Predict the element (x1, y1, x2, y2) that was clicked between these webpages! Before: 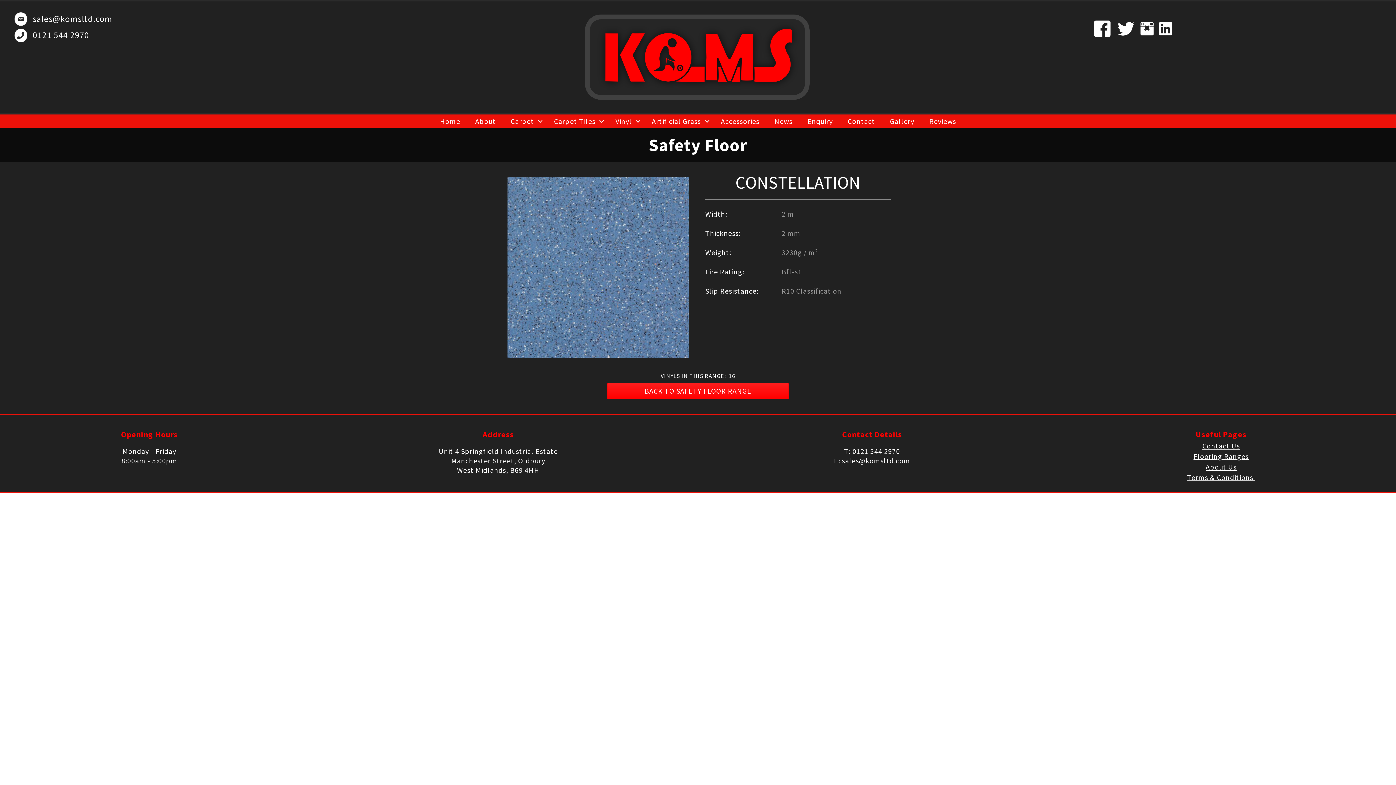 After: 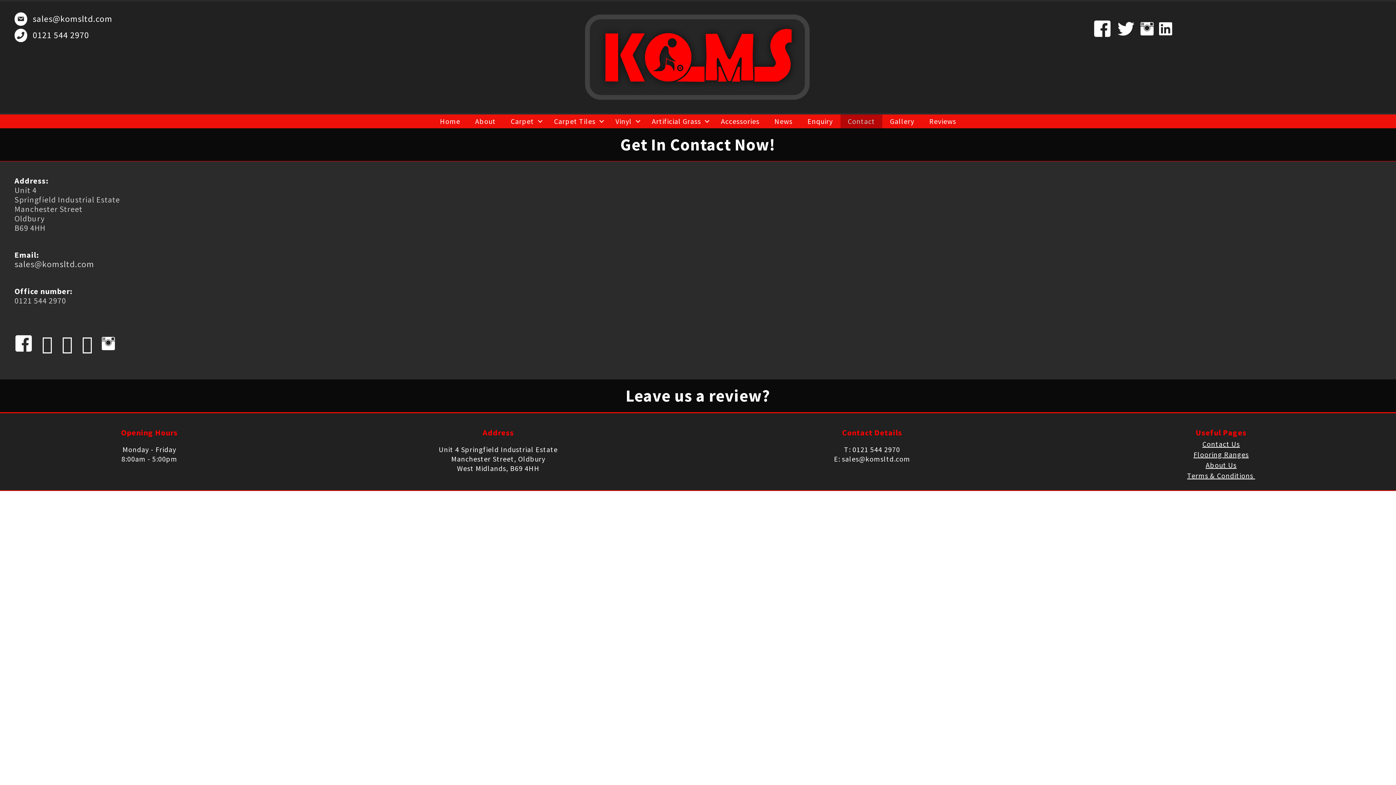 Action: label: Contact Us bbox: (1202, 441, 1240, 450)